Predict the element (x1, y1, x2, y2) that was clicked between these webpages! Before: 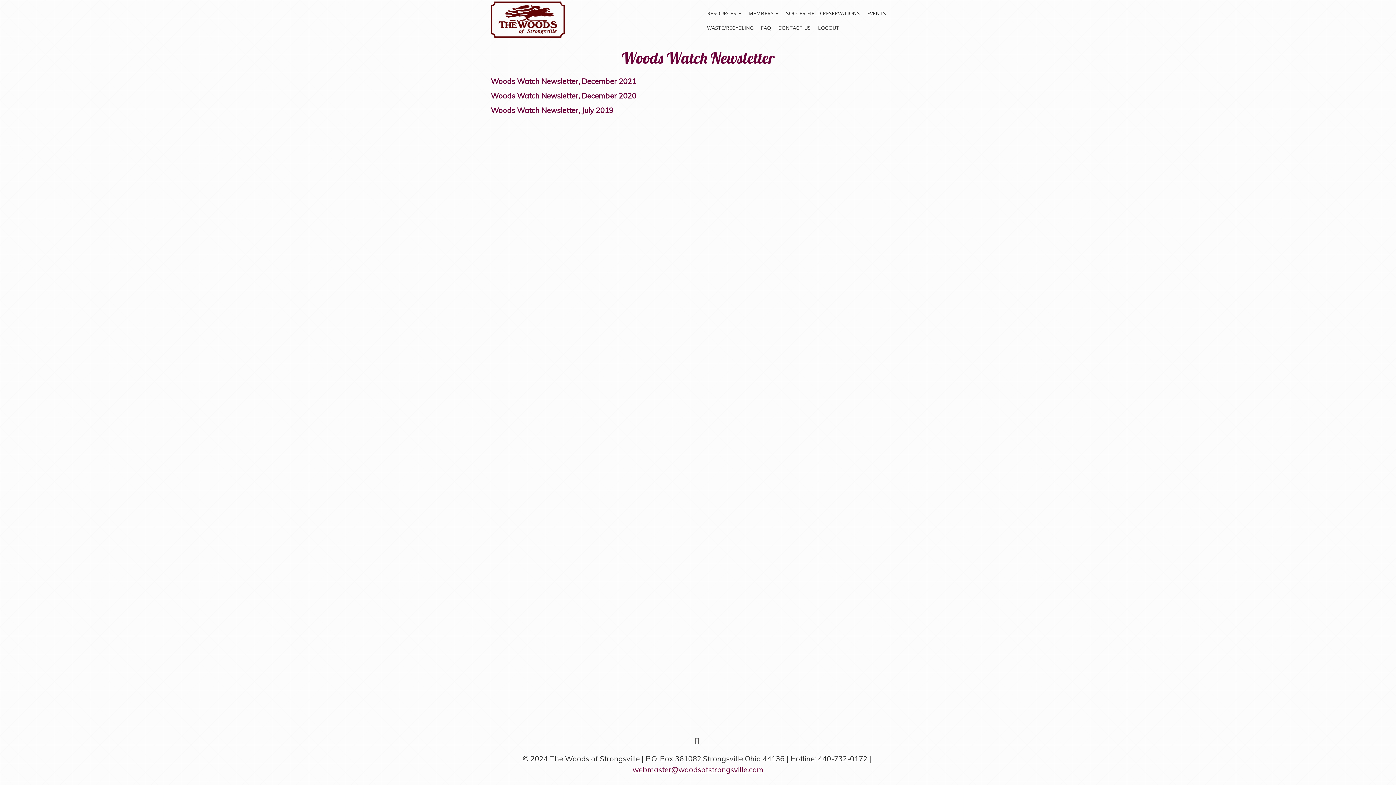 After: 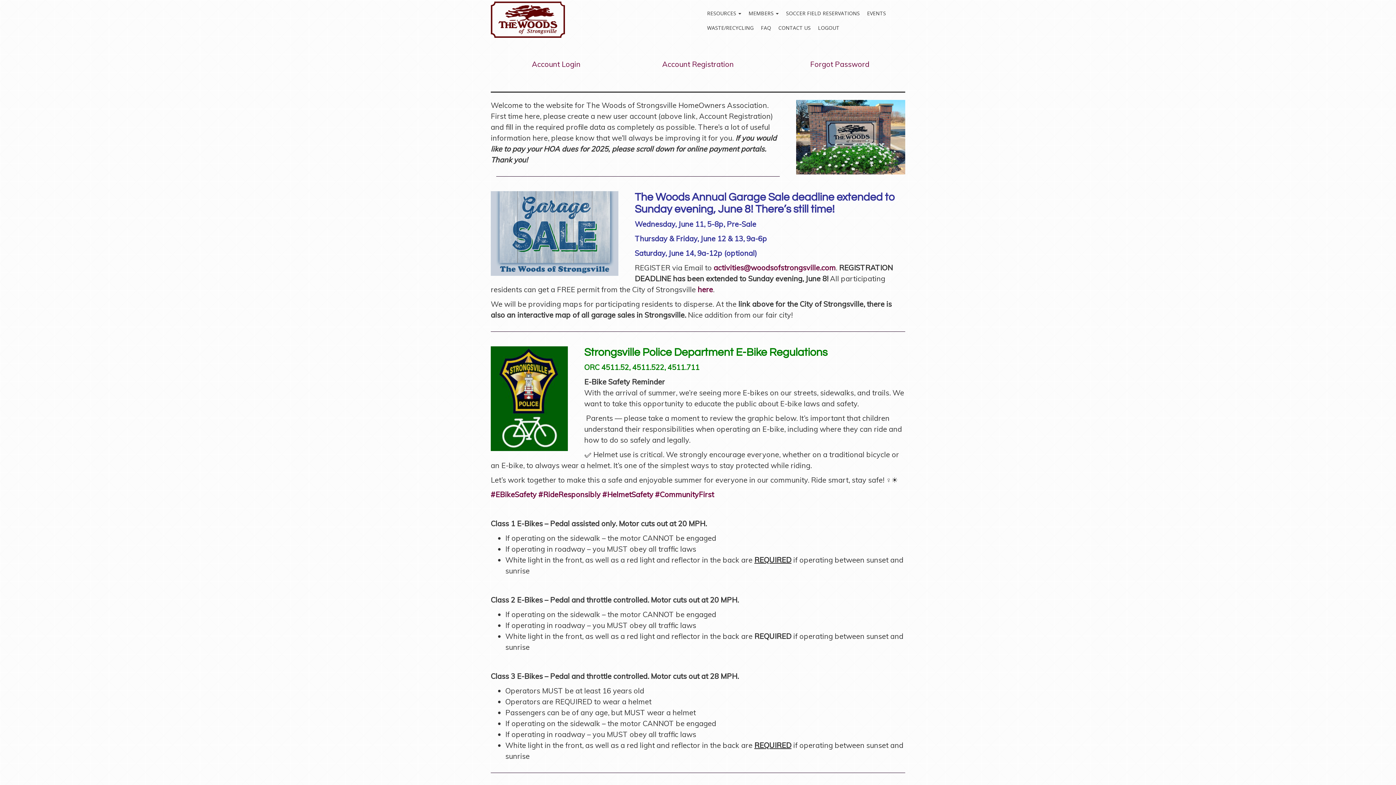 Action: bbox: (490, 3, 565, 30)